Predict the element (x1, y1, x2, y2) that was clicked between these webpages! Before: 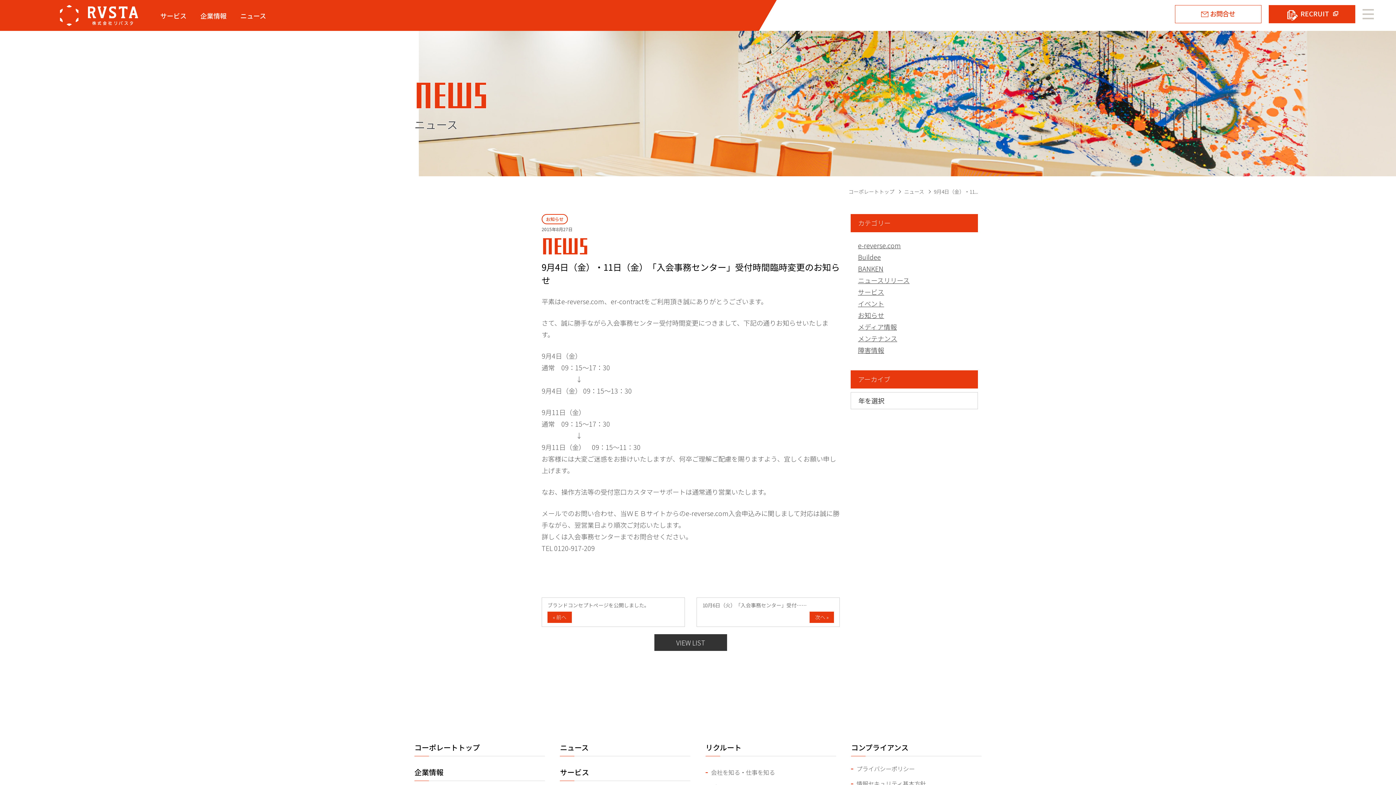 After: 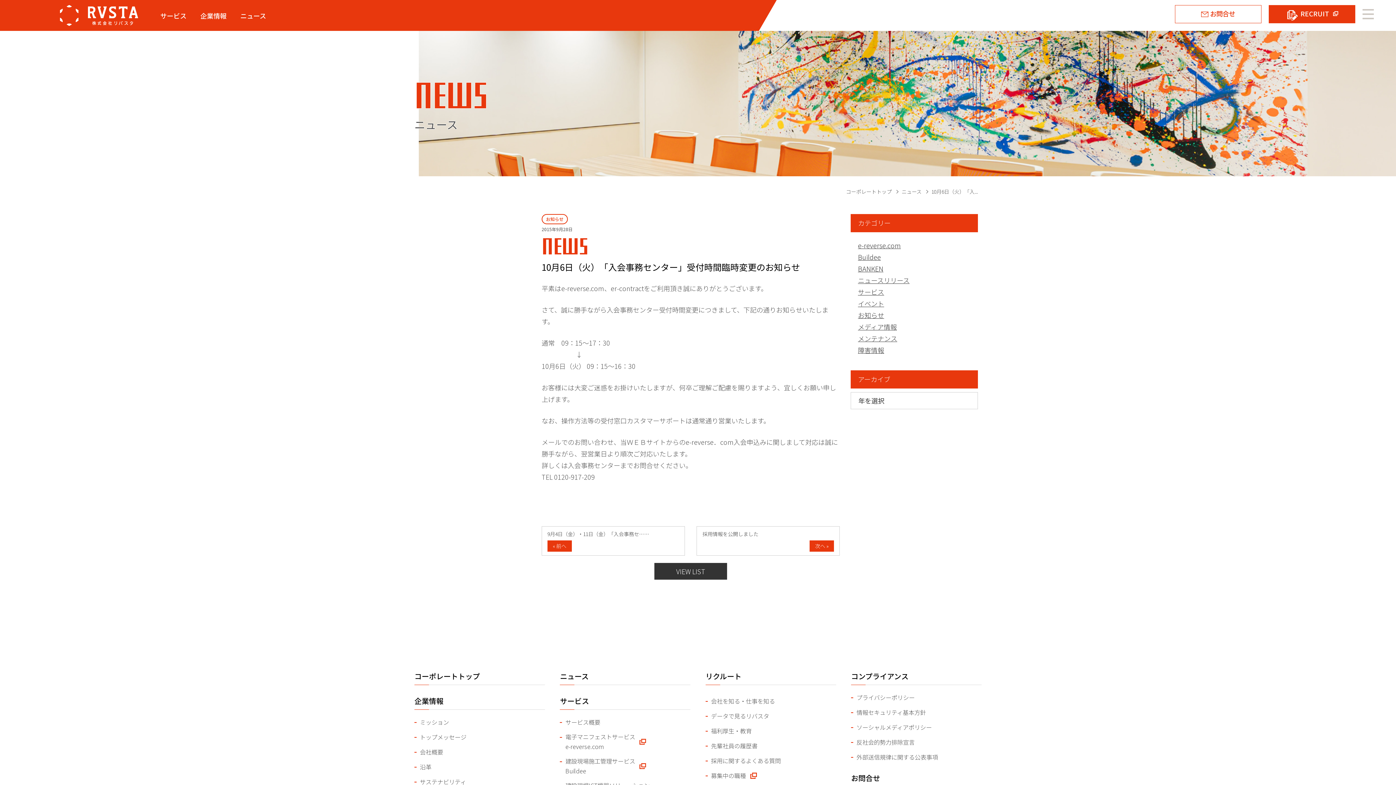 Action: bbox: (696, 597, 840, 627) label: 10月6日（火）「入会事務センター」受付……
次へ »